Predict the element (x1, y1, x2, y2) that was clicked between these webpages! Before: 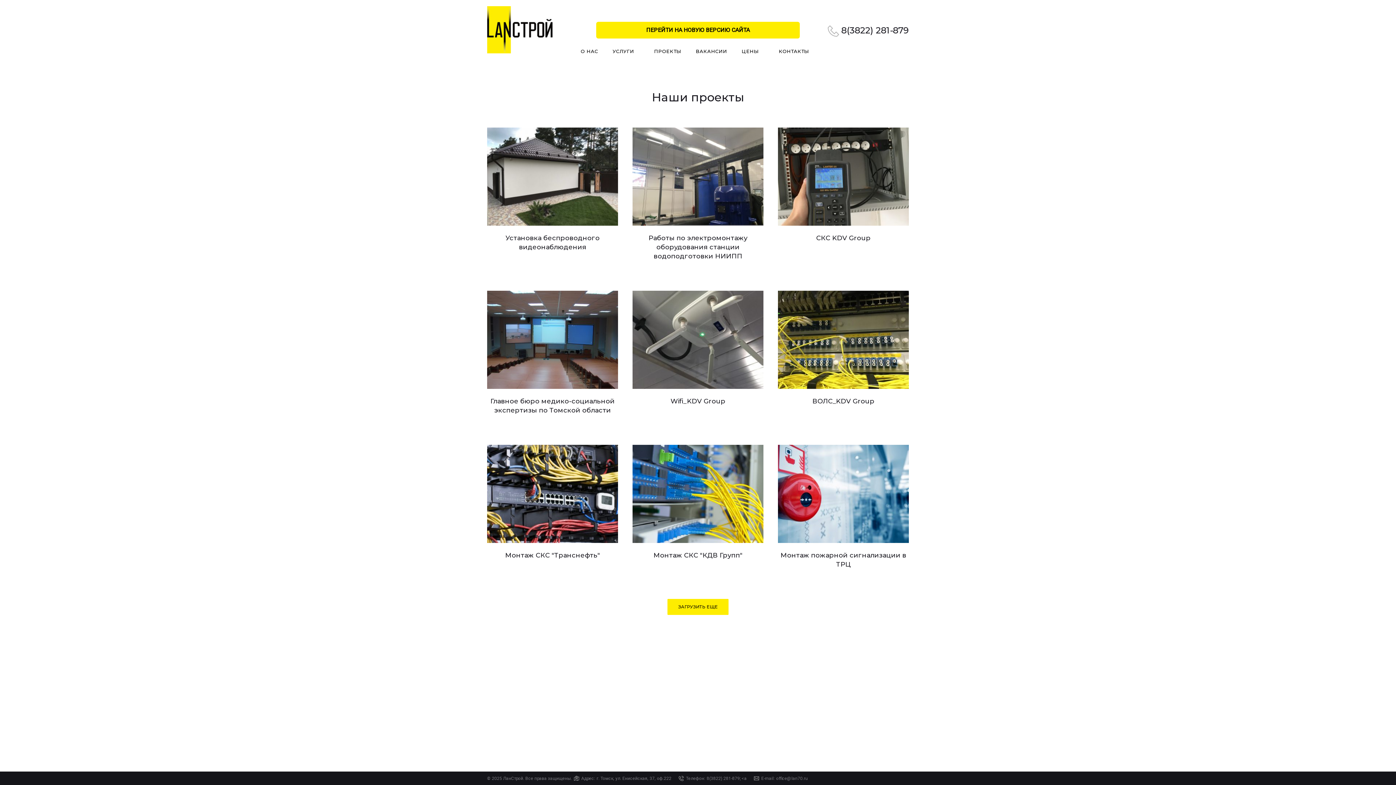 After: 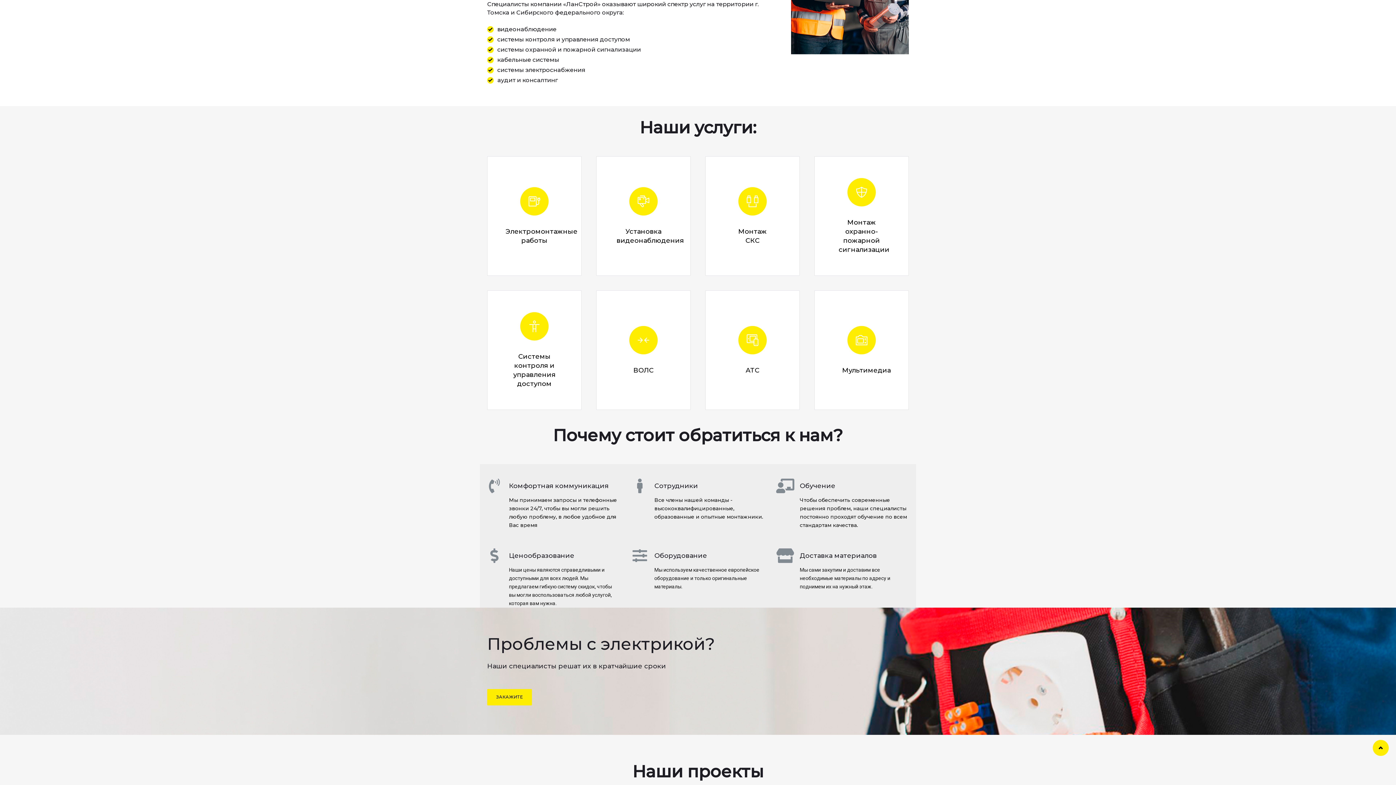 Action: label: О НАС bbox: (580, 46, 598, 55)